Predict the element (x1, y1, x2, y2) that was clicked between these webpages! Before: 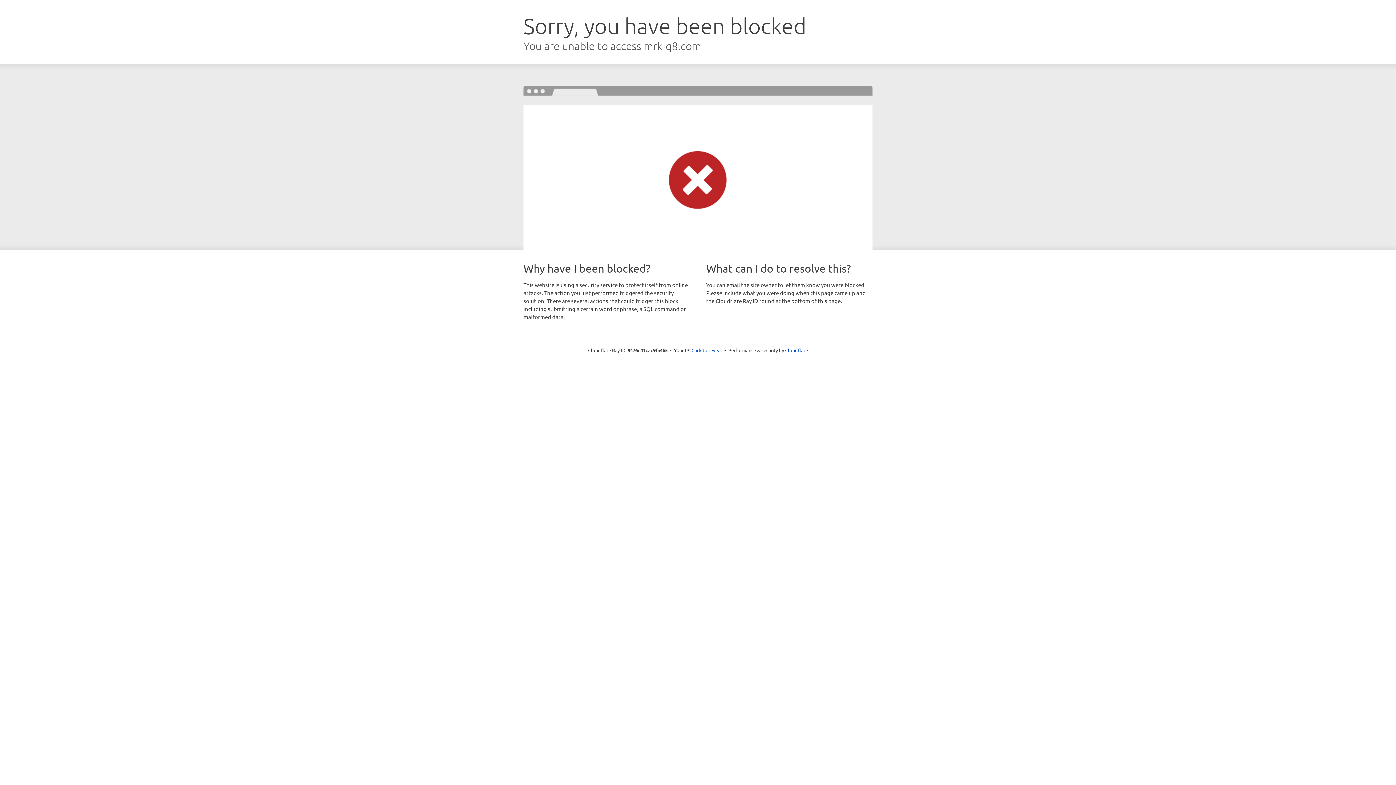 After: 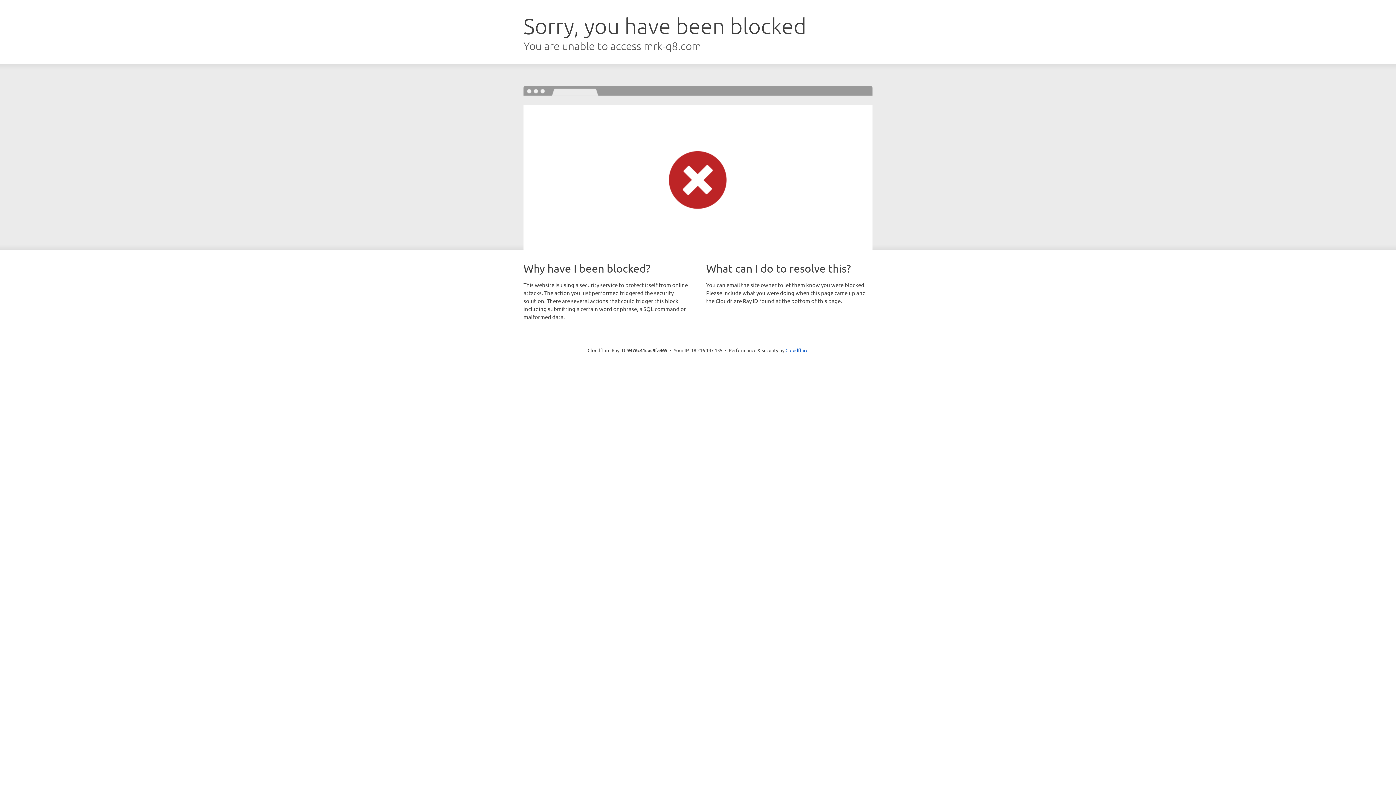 Action: label: Click to reveal bbox: (691, 346, 722, 353)